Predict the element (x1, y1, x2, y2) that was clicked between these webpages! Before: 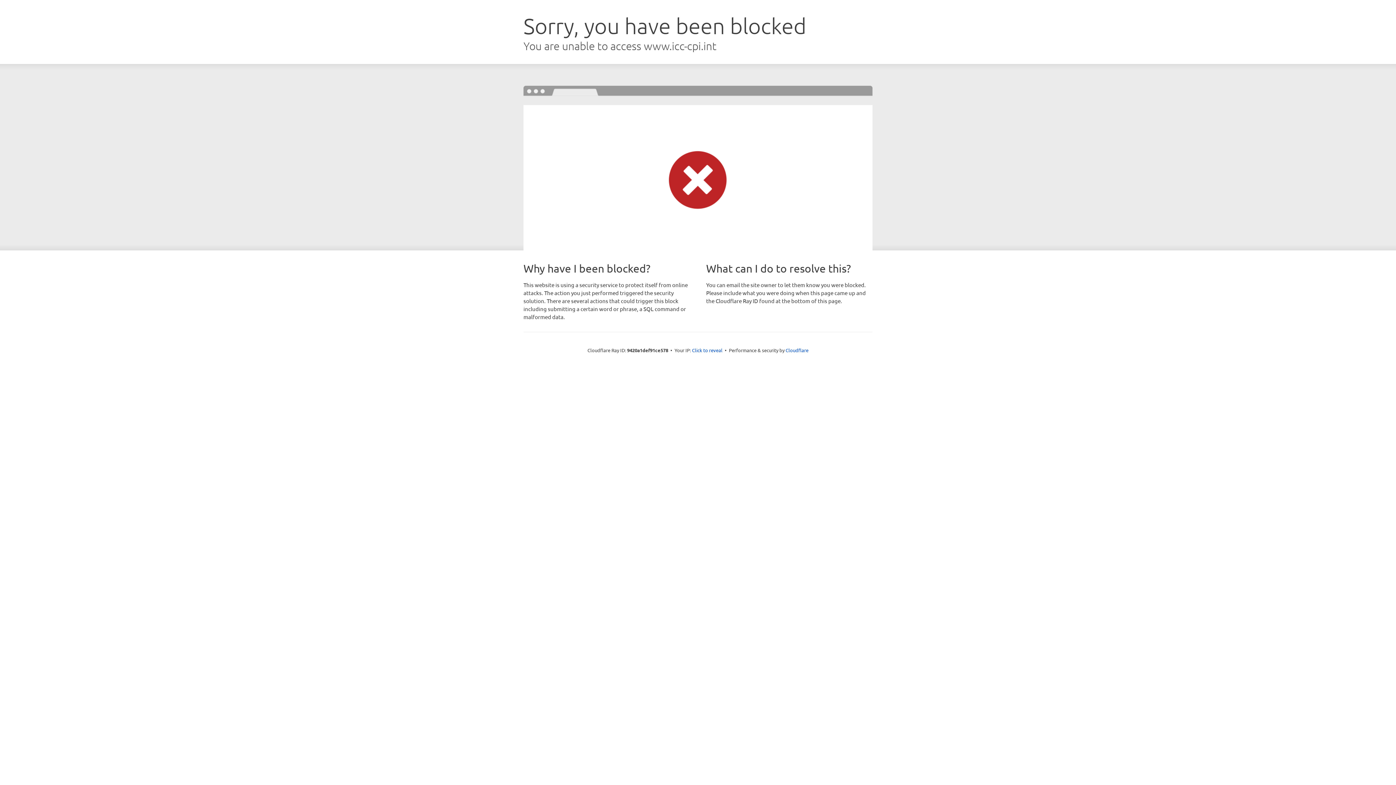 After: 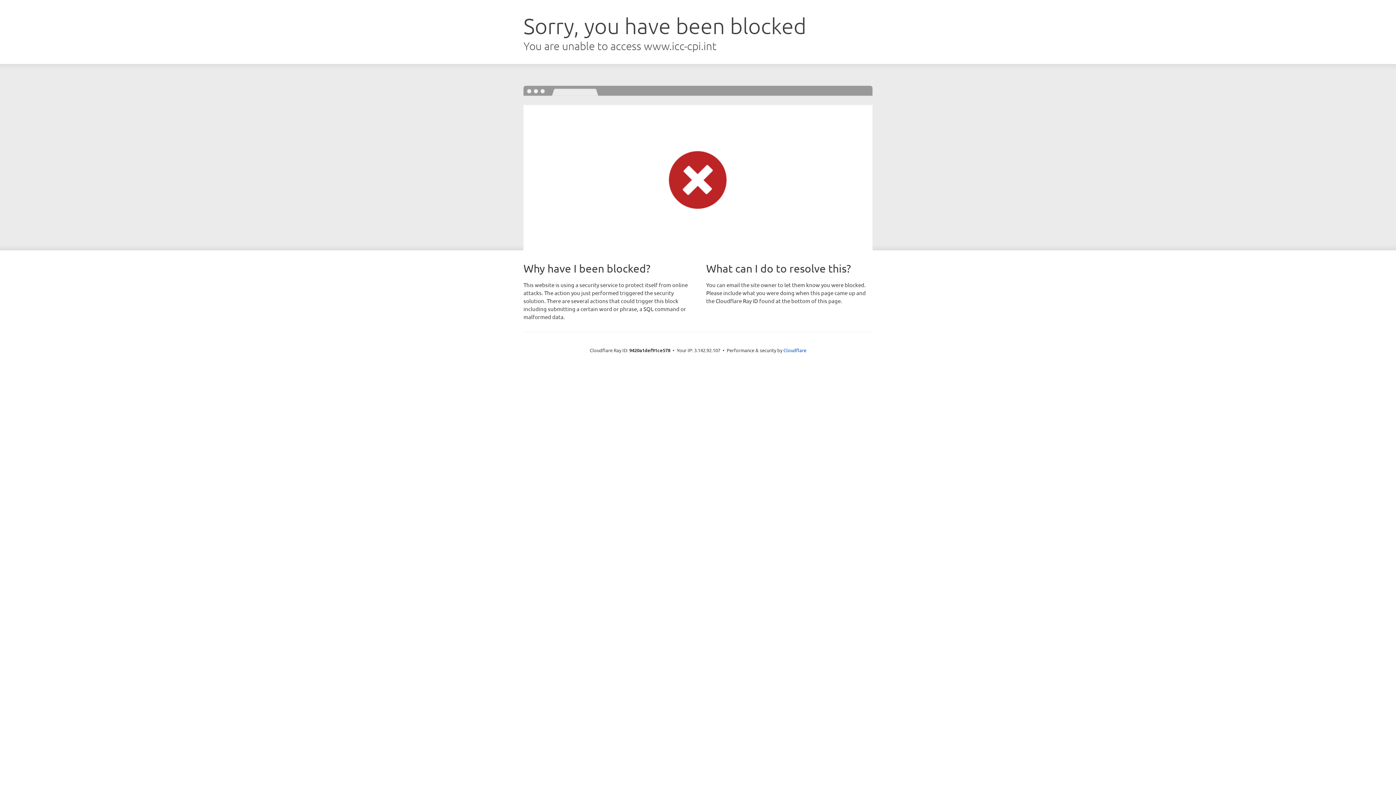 Action: label: Click to reveal bbox: (692, 346, 722, 353)